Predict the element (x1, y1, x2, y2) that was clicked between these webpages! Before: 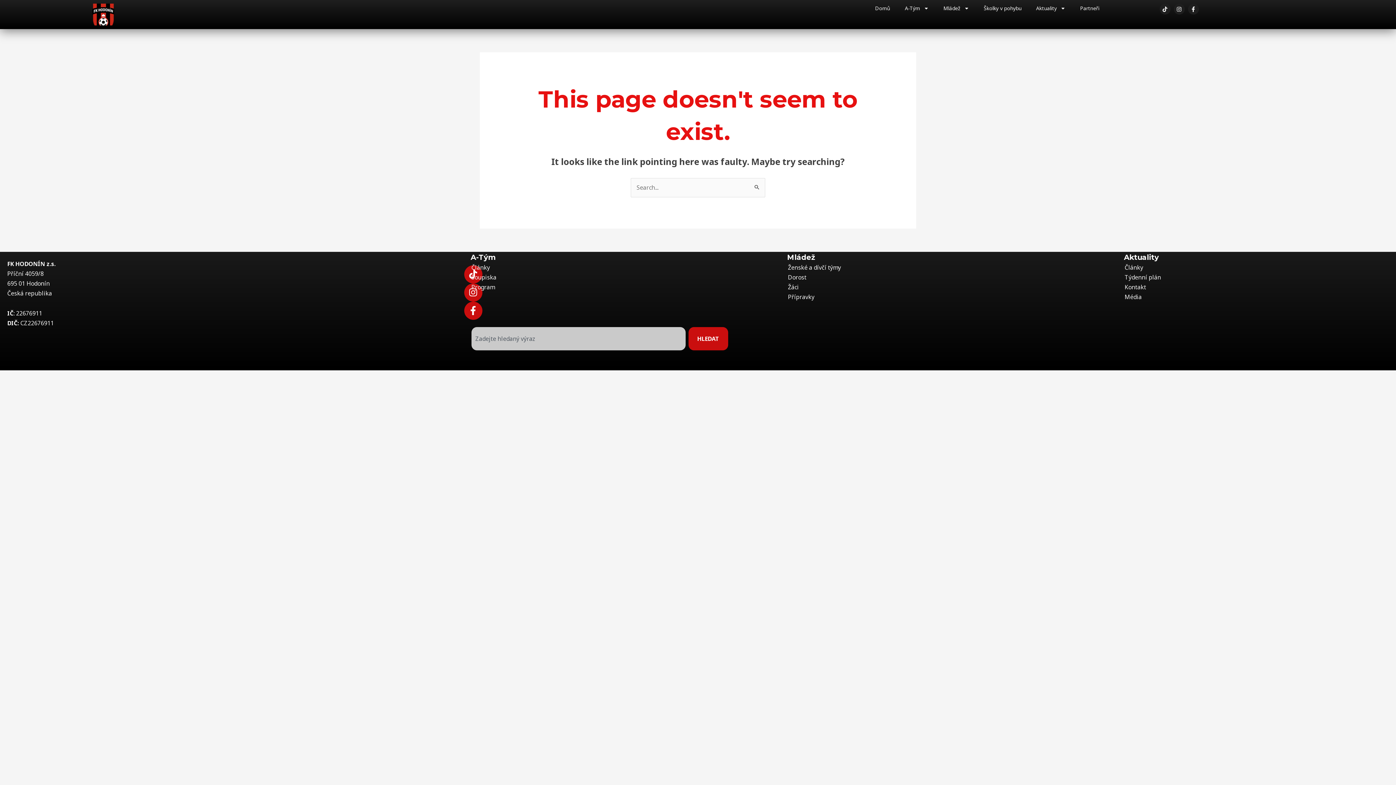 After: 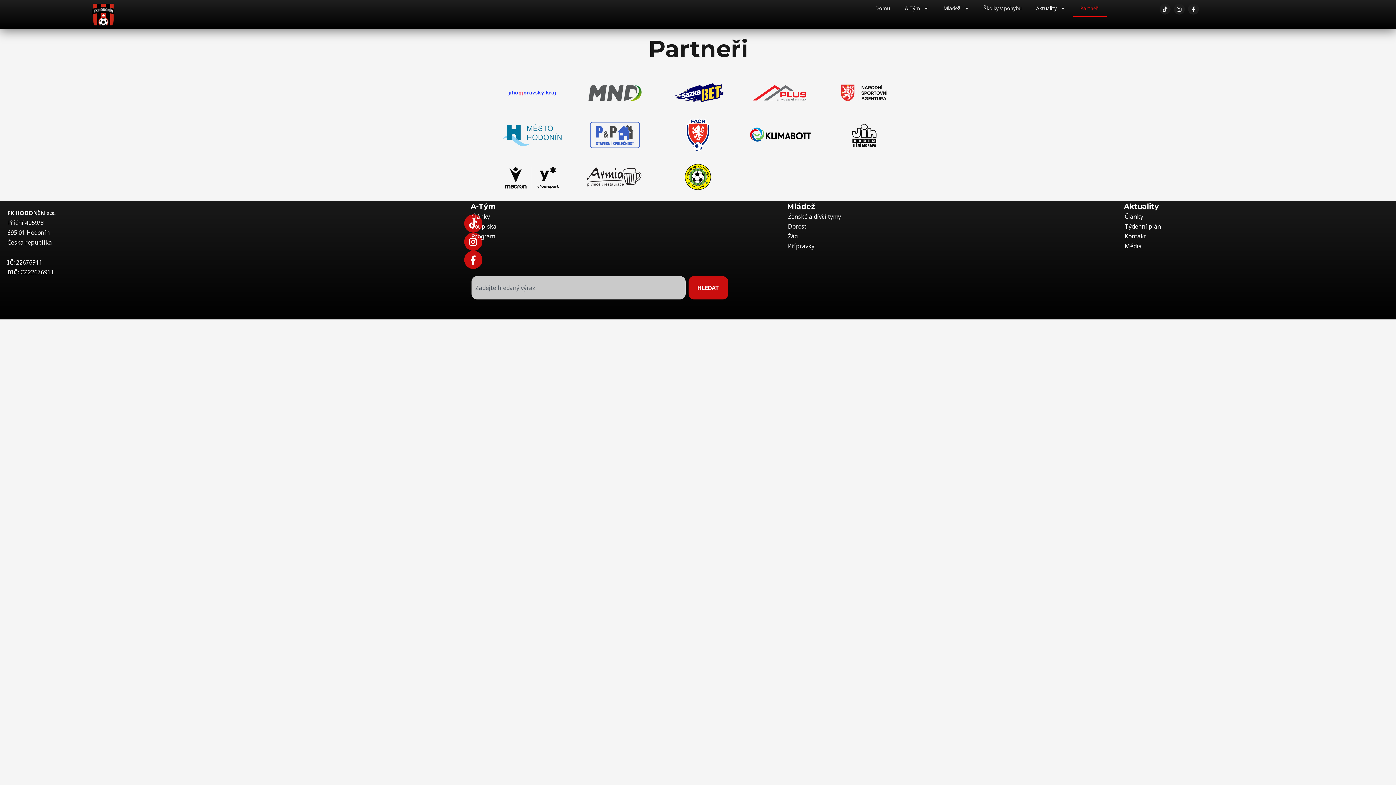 Action: bbox: (1073, 0, 1106, 16) label: Partneři